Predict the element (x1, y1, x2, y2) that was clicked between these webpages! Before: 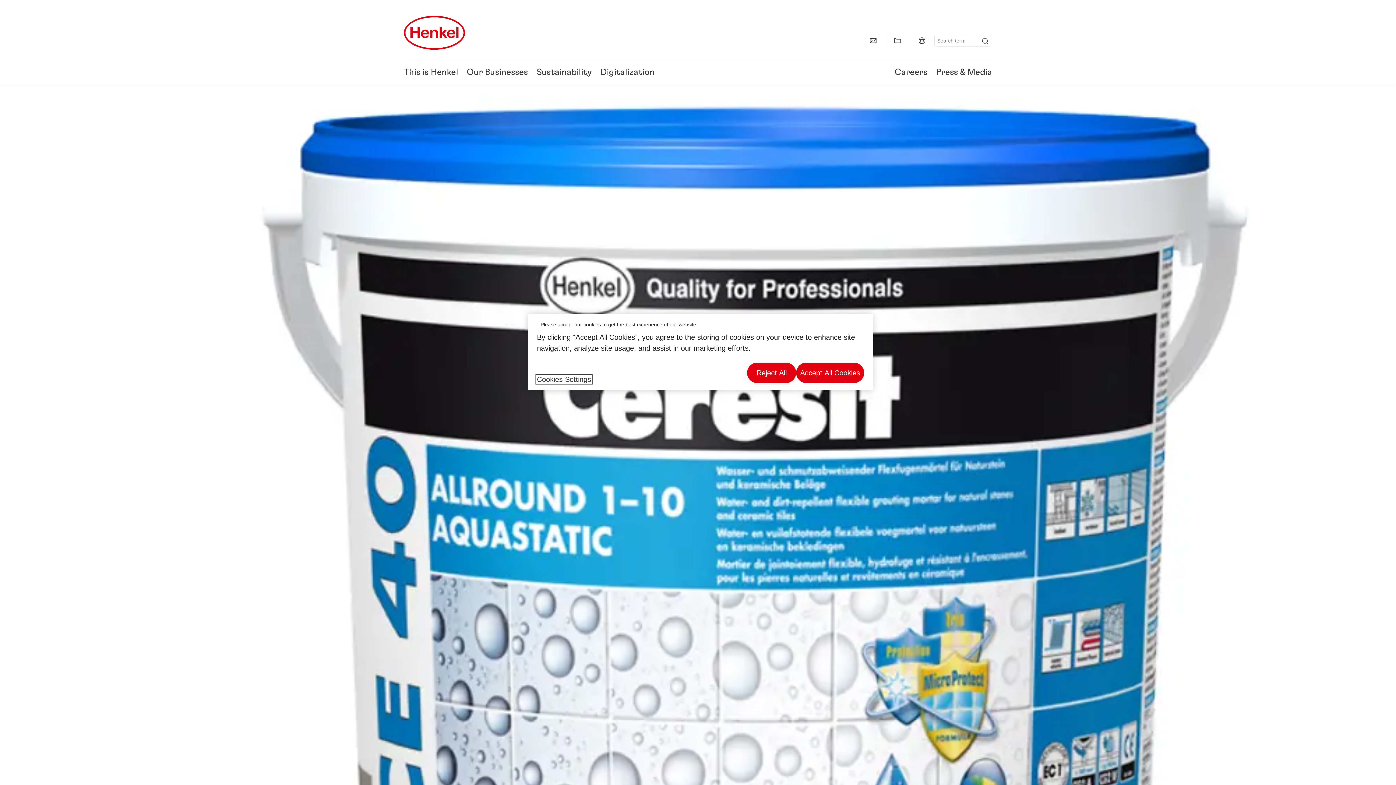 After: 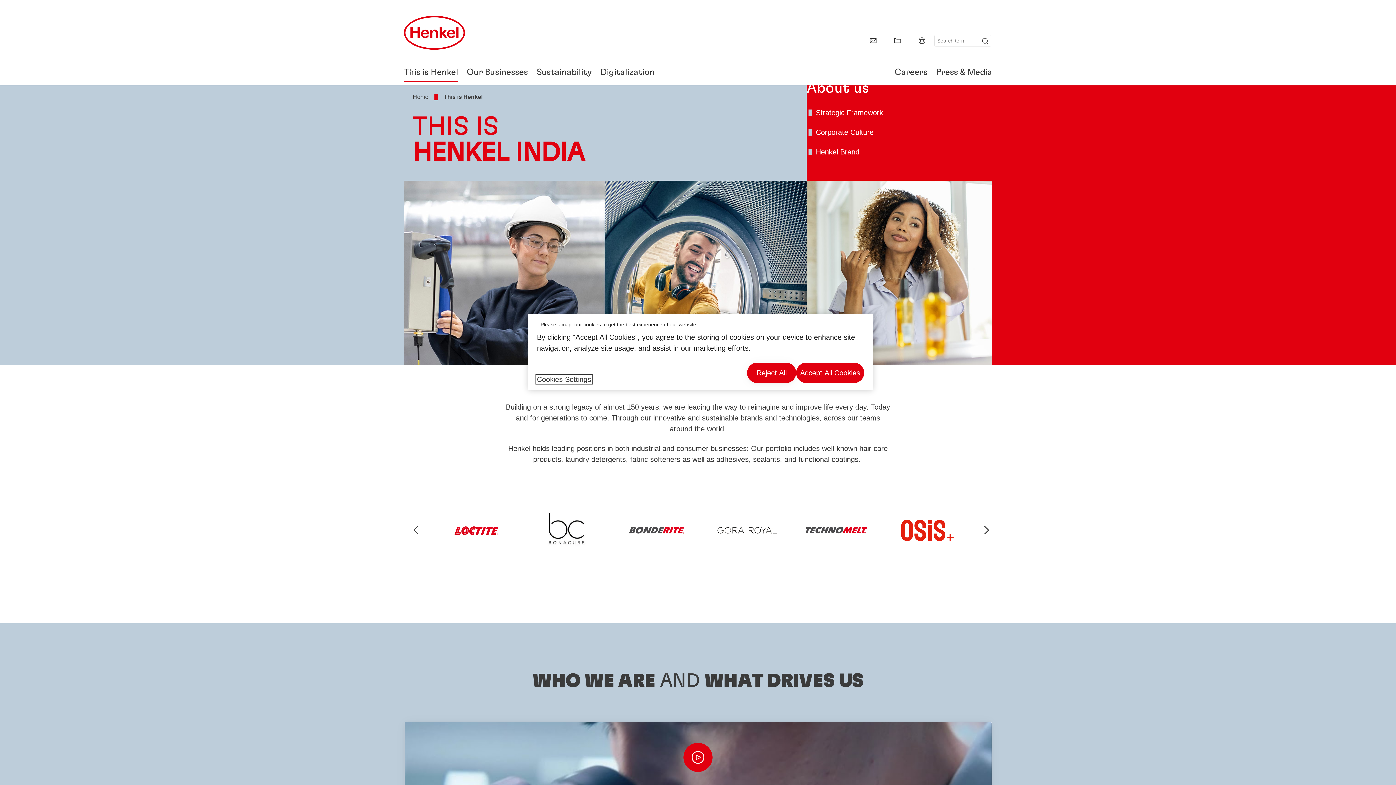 Action: bbox: (404, 68, 458, 76) label: This is Henkel